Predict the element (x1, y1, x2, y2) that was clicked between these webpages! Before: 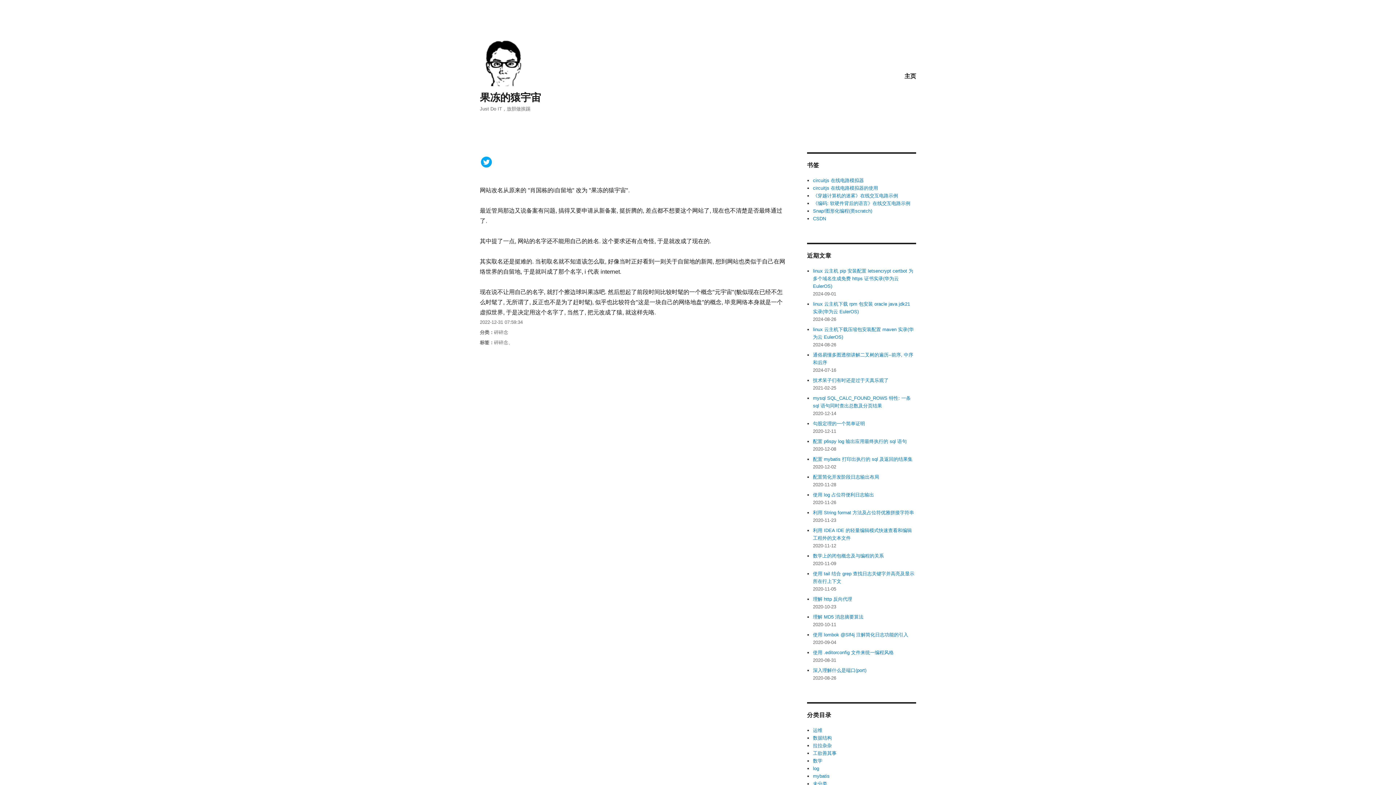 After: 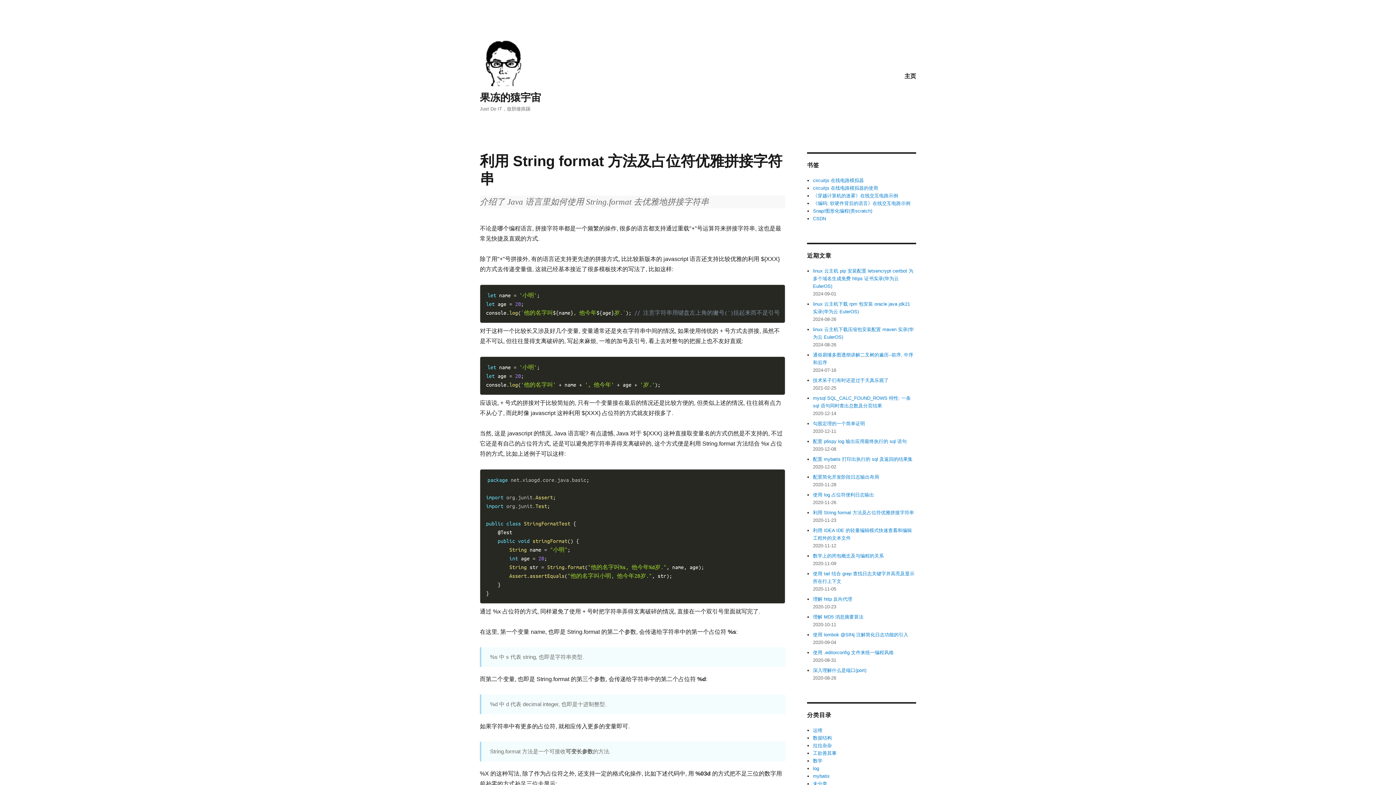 Action: label: 利用 String format 方法及占位符优雅拼接字符串 bbox: (813, 510, 914, 515)